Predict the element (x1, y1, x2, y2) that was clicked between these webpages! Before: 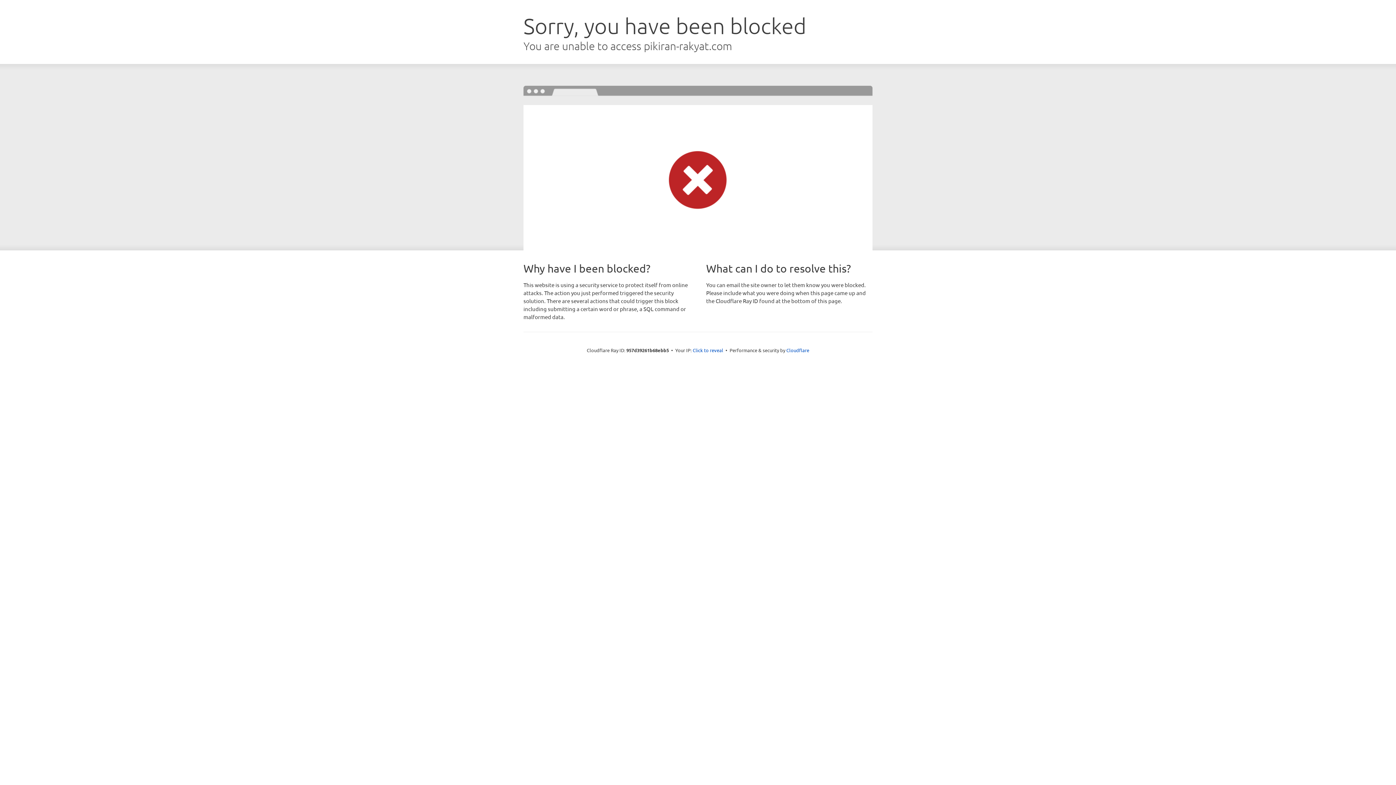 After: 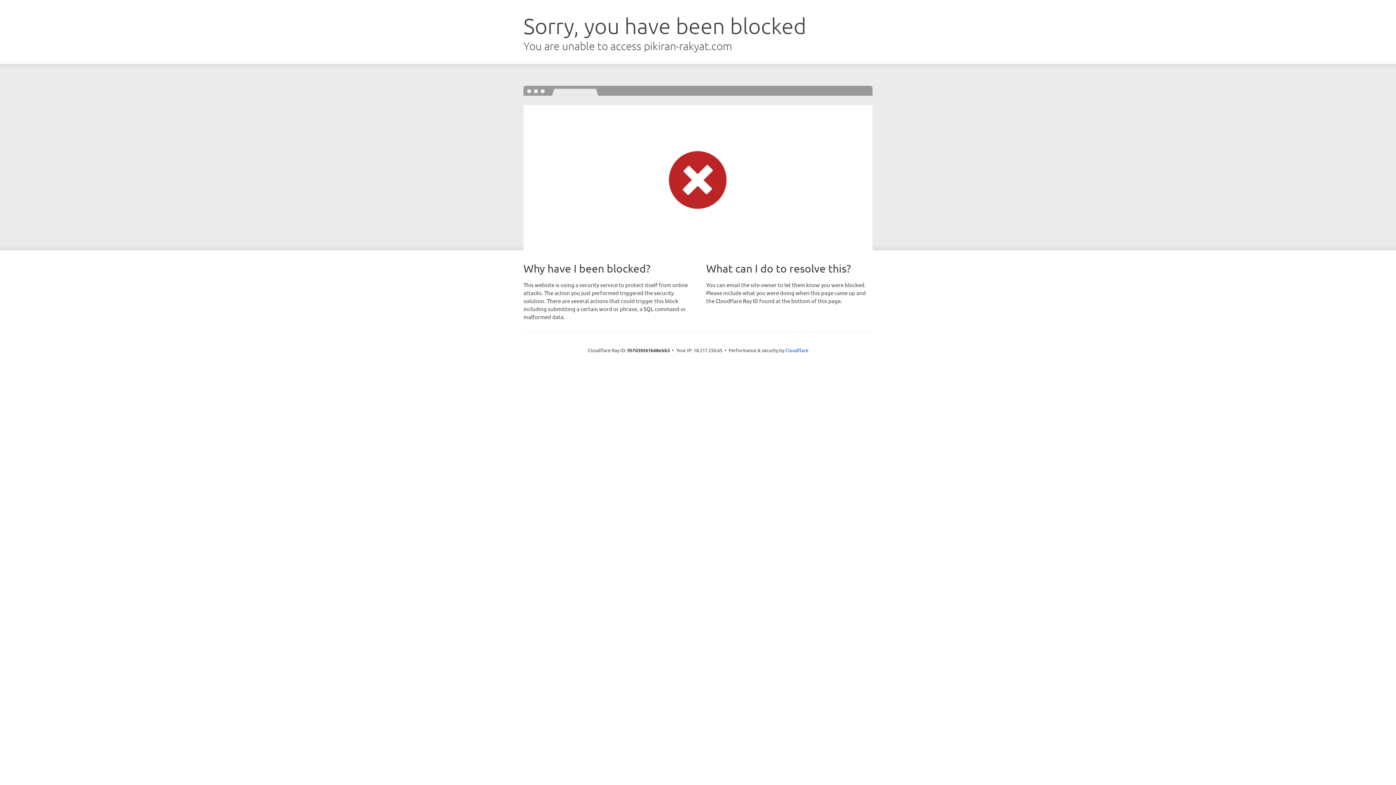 Action: label: Click to reveal bbox: (692, 346, 723, 353)